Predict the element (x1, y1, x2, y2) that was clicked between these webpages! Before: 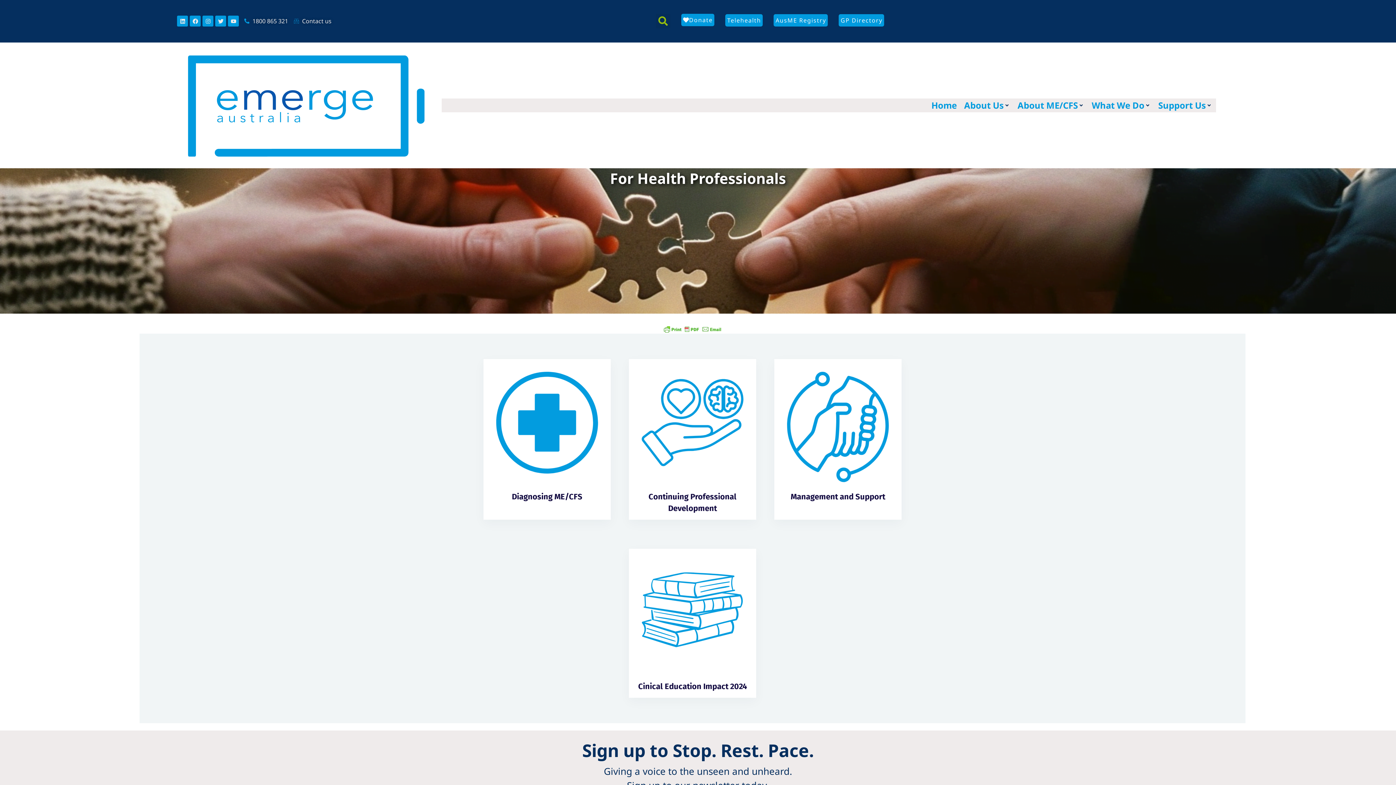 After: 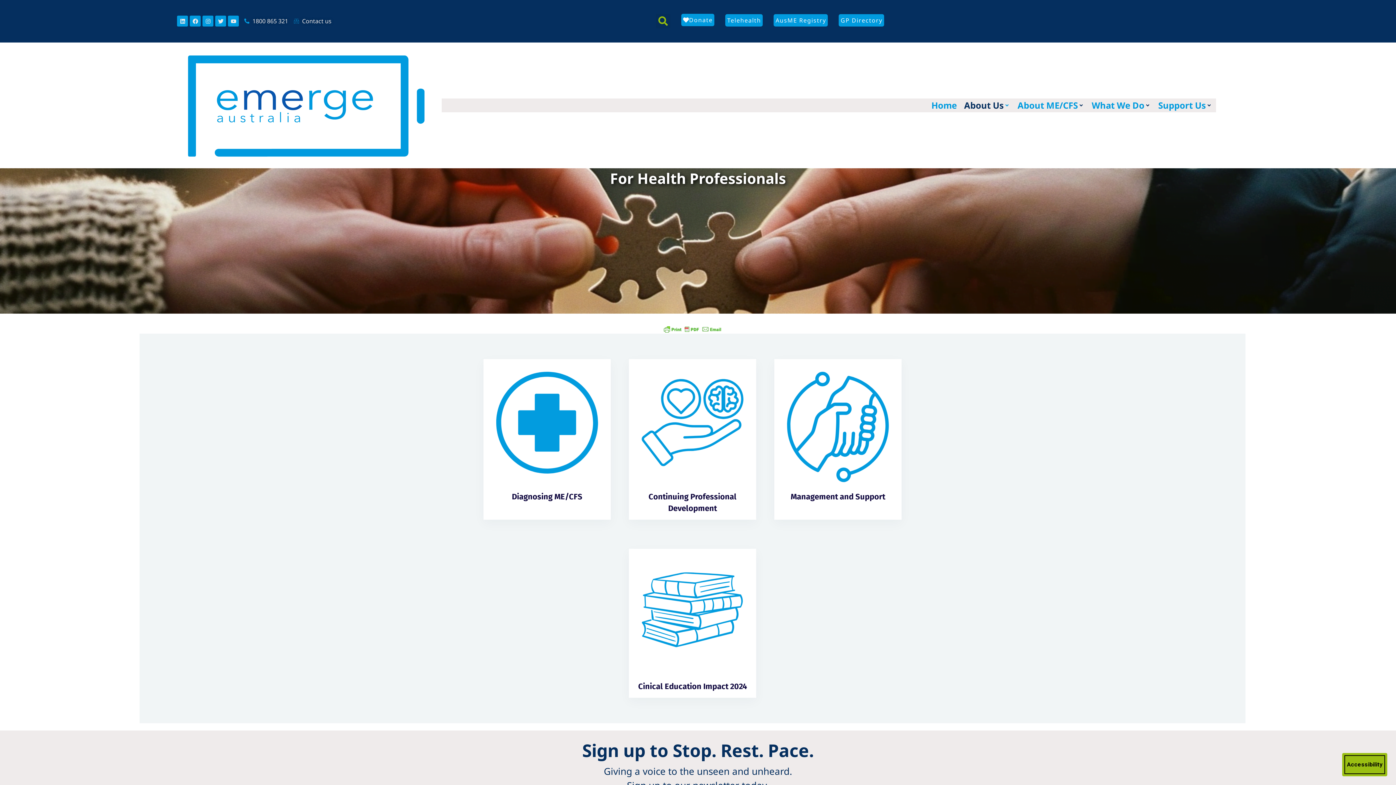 Action: bbox: (964, 100, 1004, 110) label: About Us